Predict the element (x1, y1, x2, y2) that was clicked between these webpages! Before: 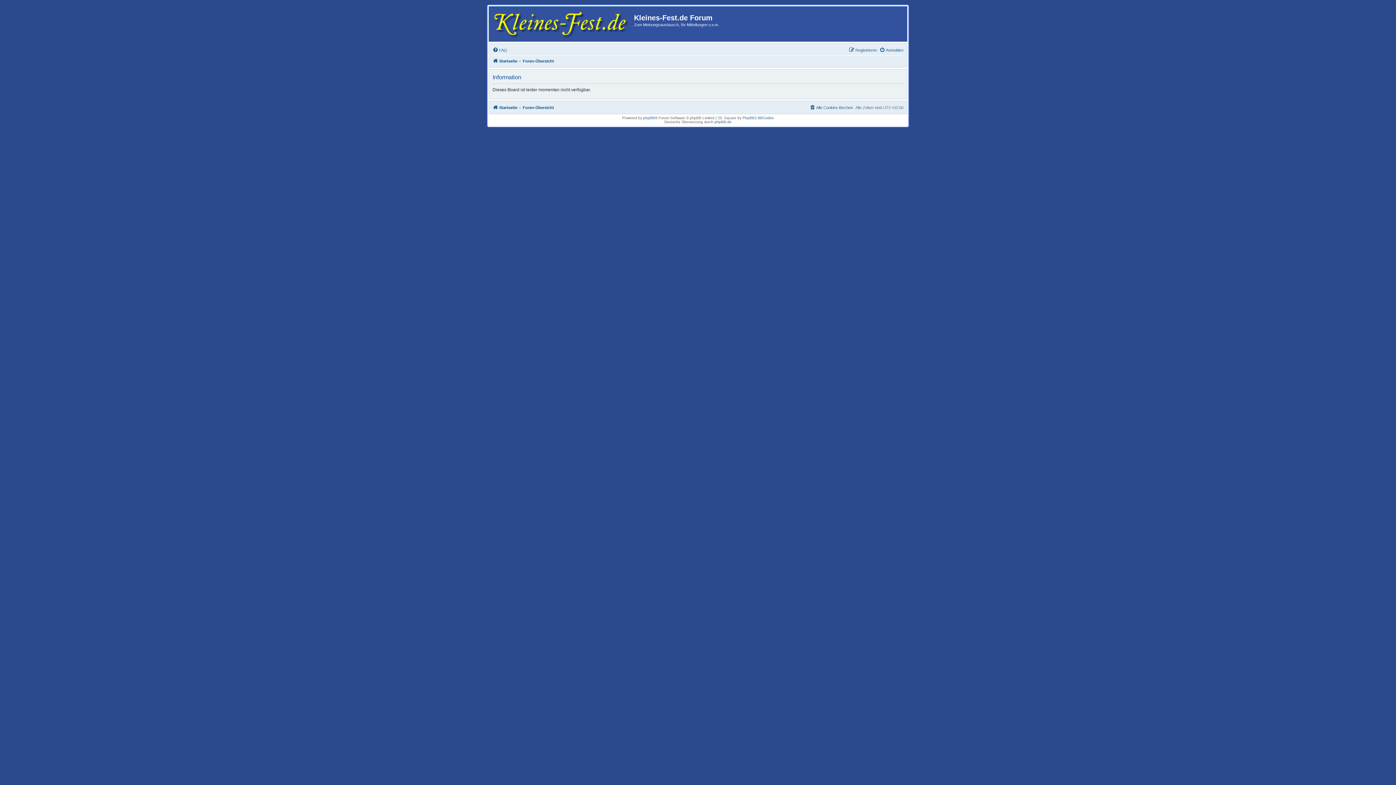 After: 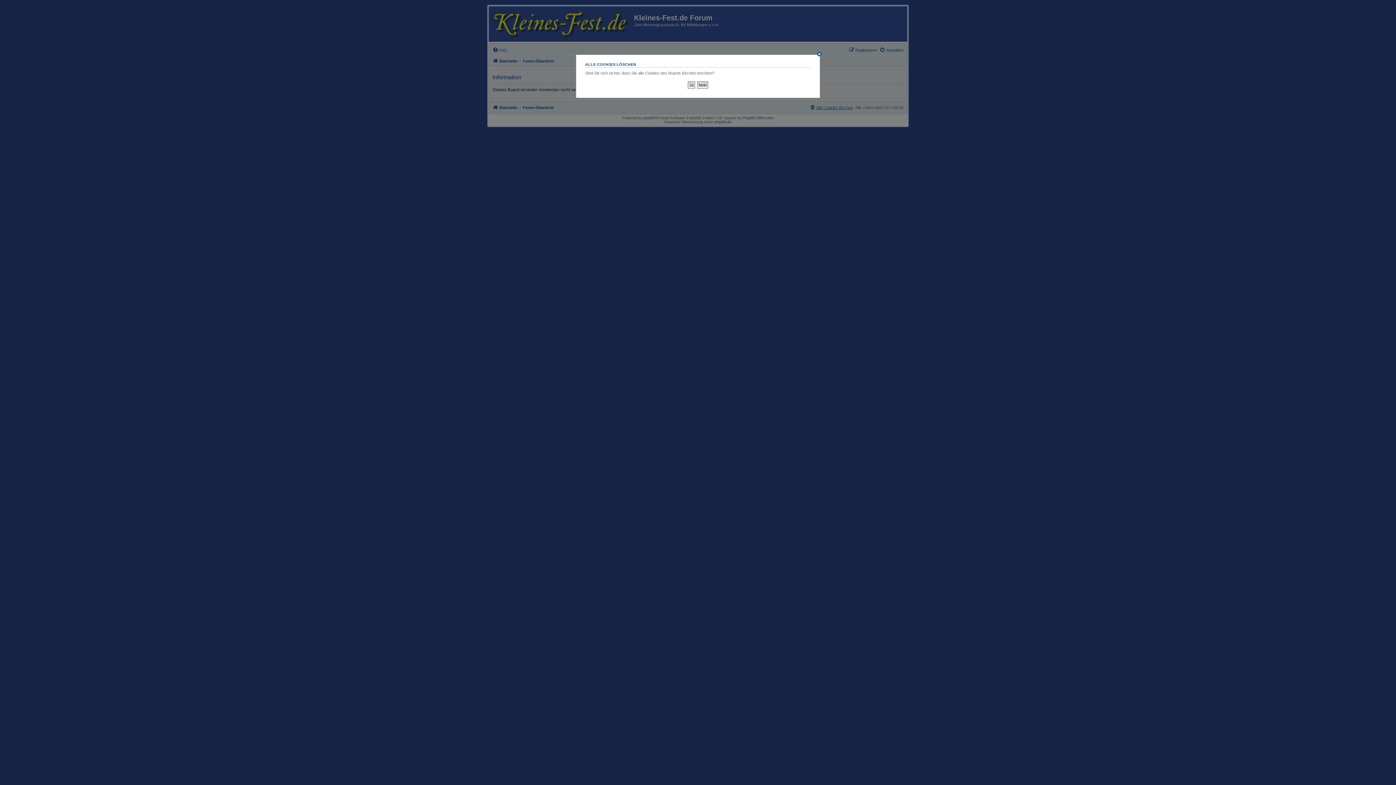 Action: label: Alle Cookies löschen bbox: (809, 103, 853, 112)